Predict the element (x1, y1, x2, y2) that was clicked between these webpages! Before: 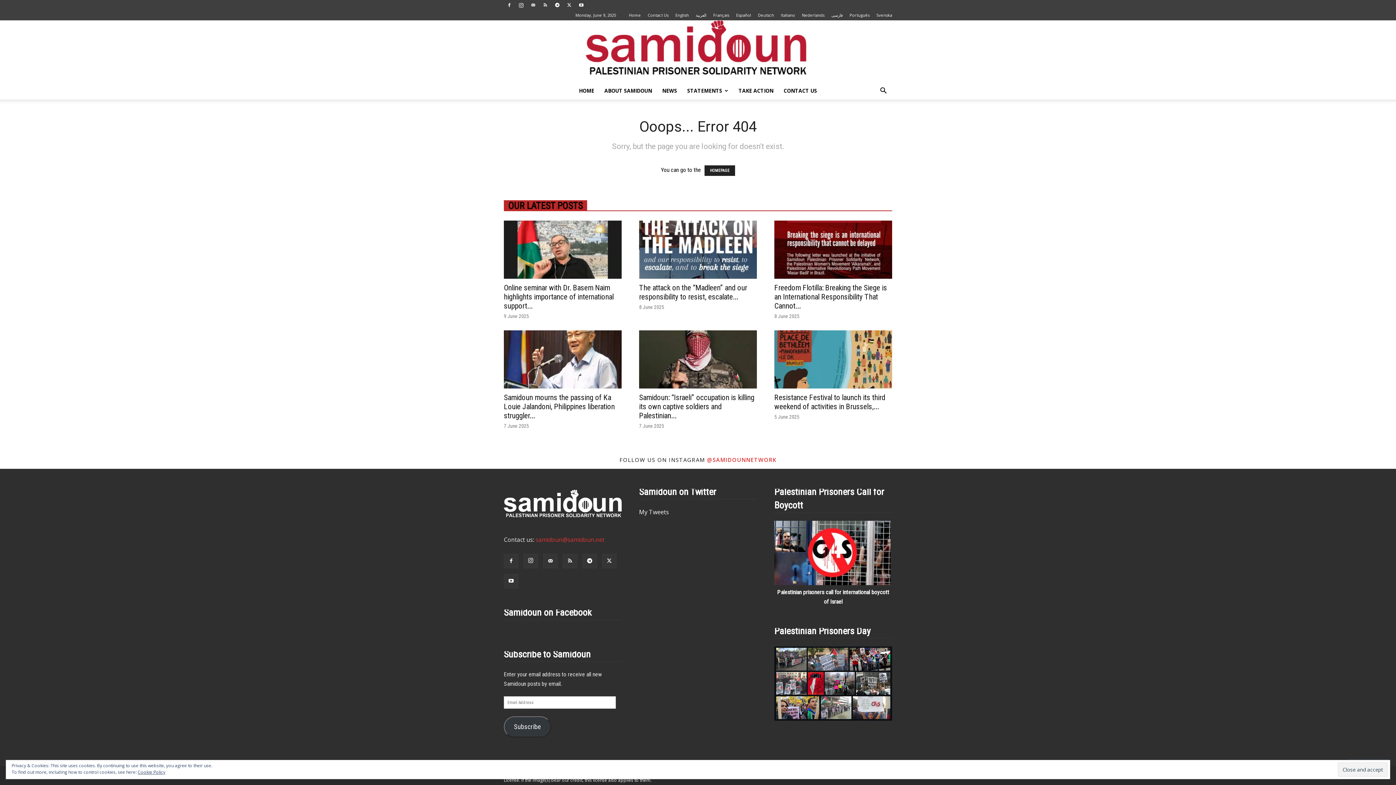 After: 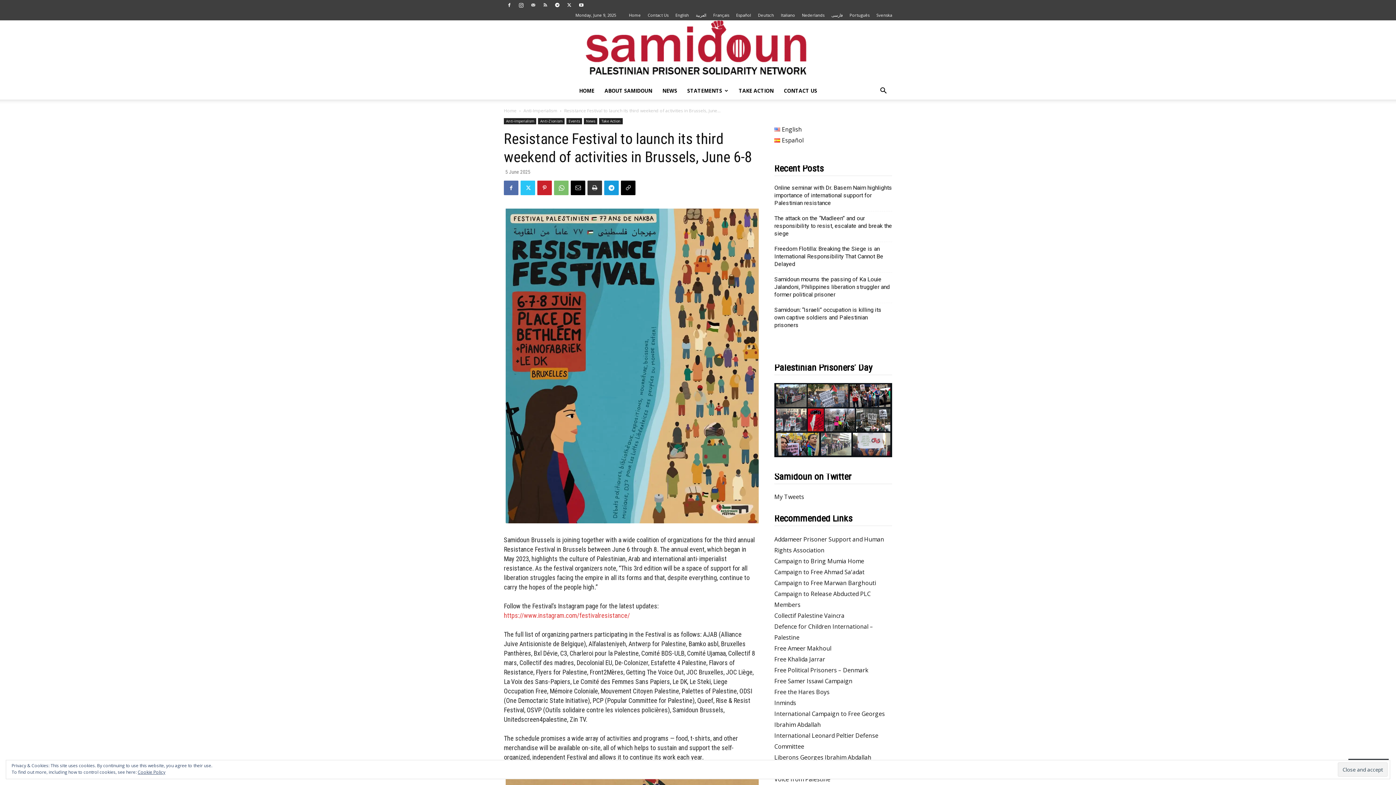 Action: bbox: (774, 393, 885, 411) label: Resistance Festival to launch its third weekend of activities in Brussels,...